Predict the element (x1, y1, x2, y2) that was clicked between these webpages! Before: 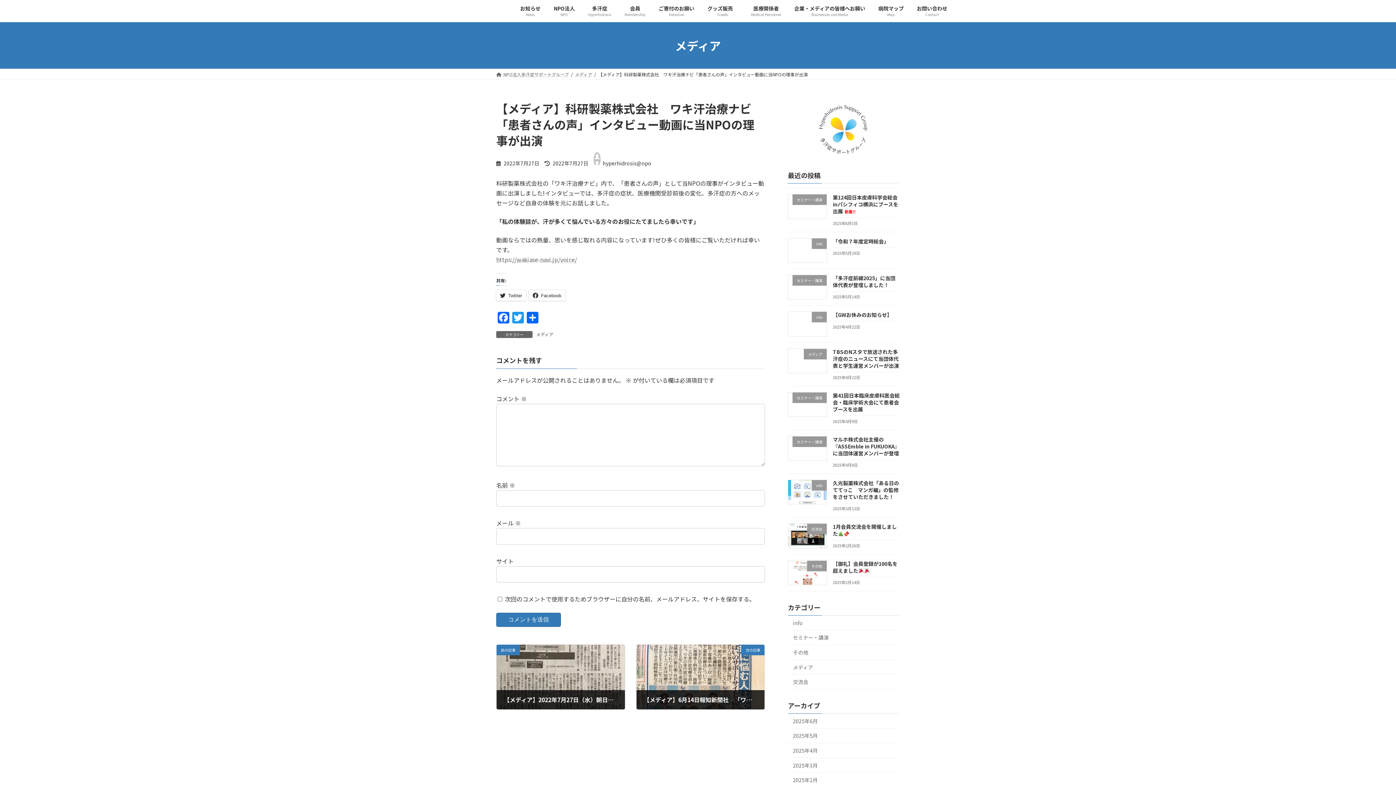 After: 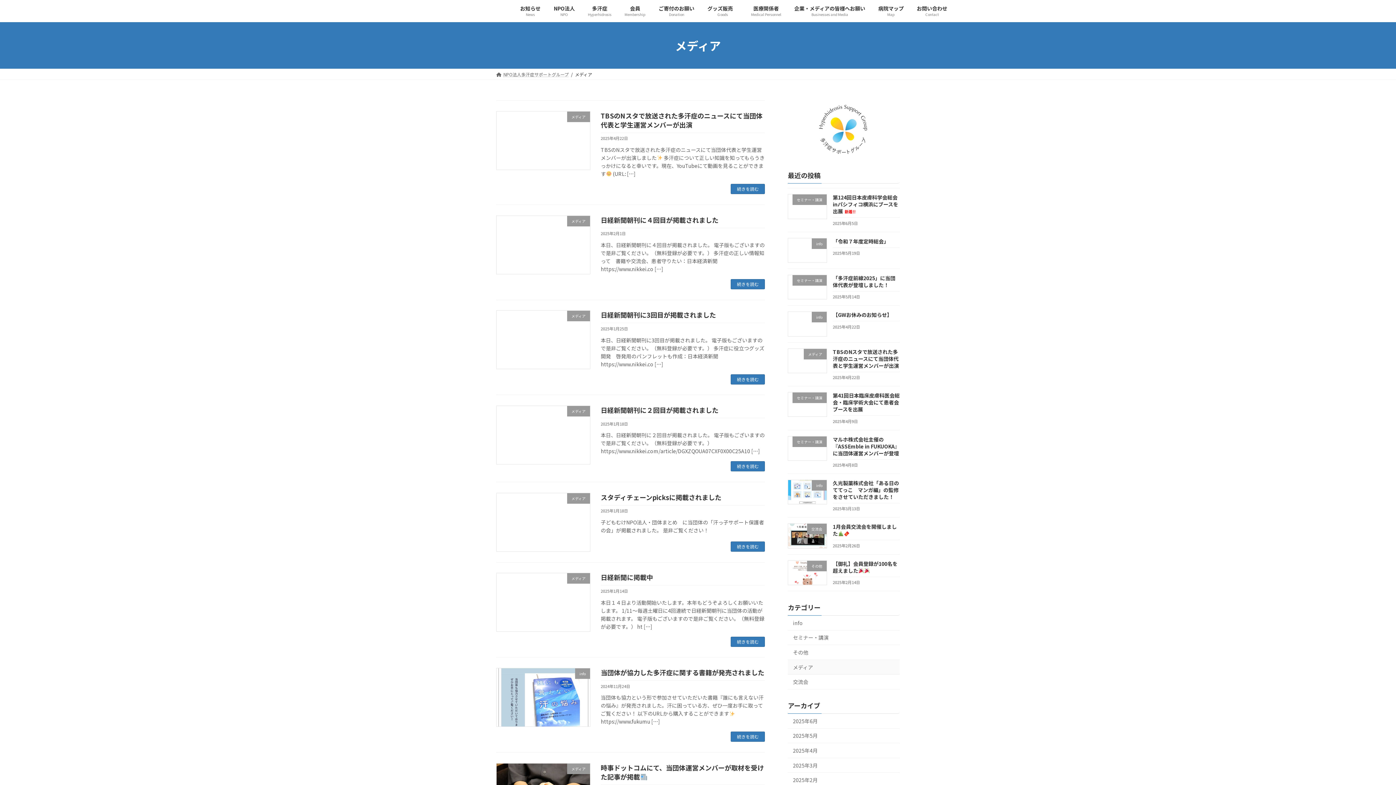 Action: bbox: (536, 331, 553, 337) label: メディア